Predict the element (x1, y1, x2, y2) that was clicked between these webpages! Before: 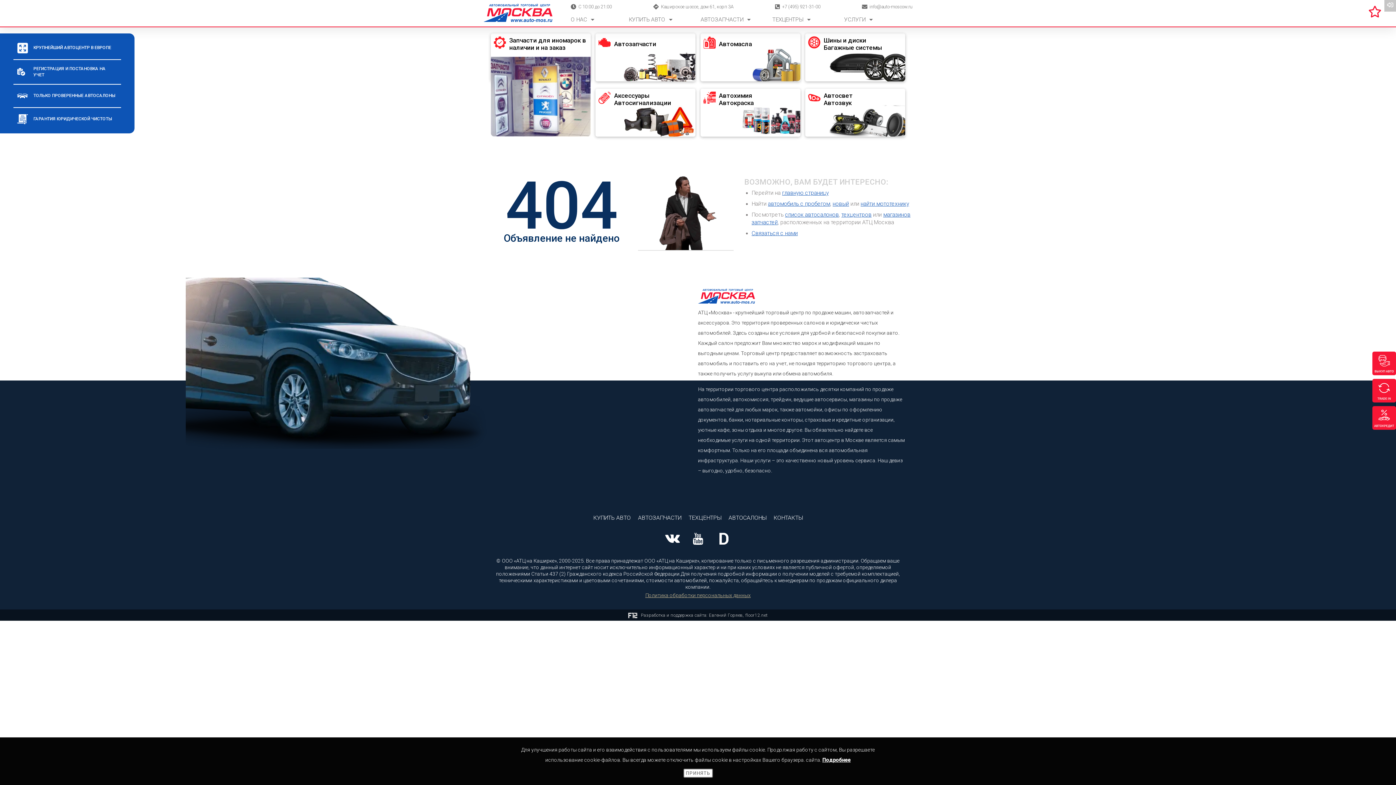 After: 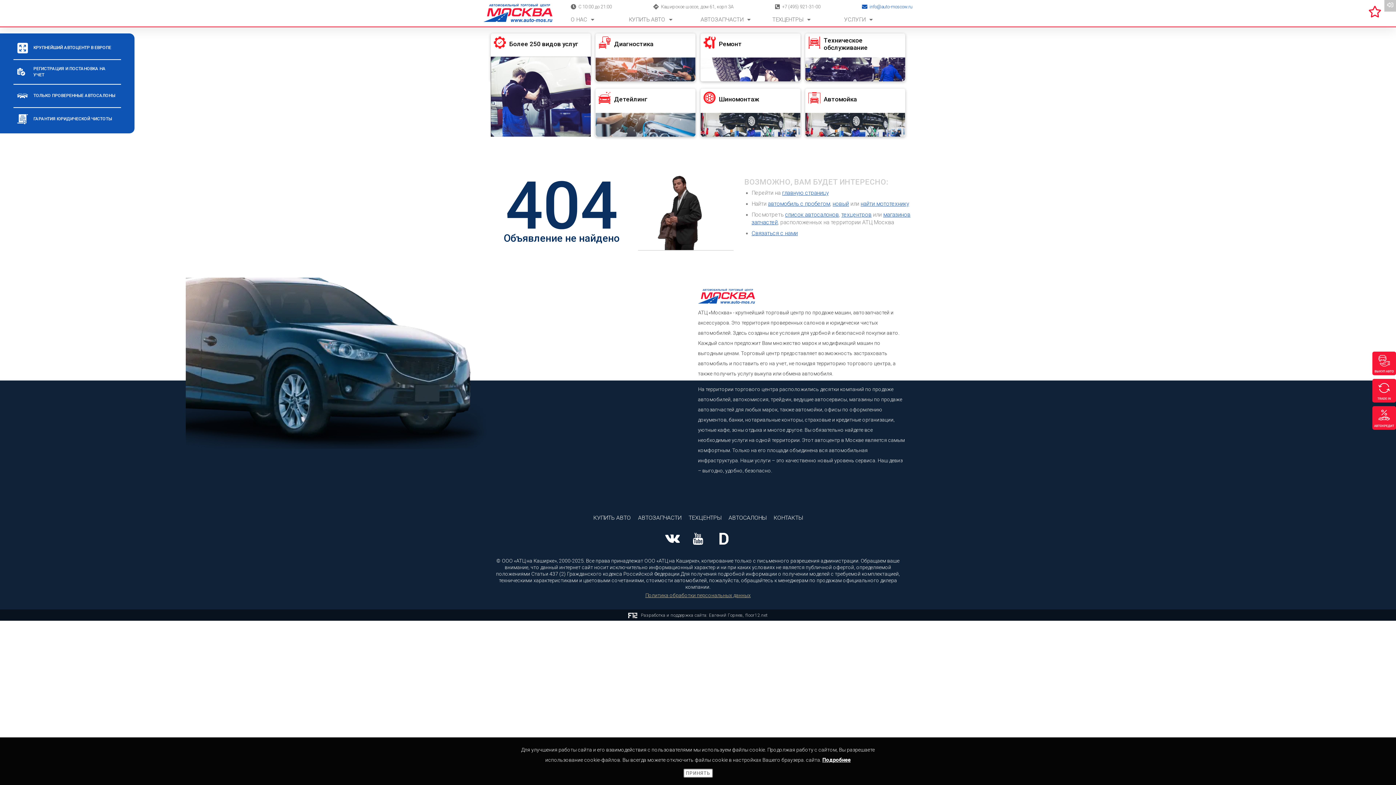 Action: label:  info@auto-moscow.ru bbox: (862, 3, 912, 9)